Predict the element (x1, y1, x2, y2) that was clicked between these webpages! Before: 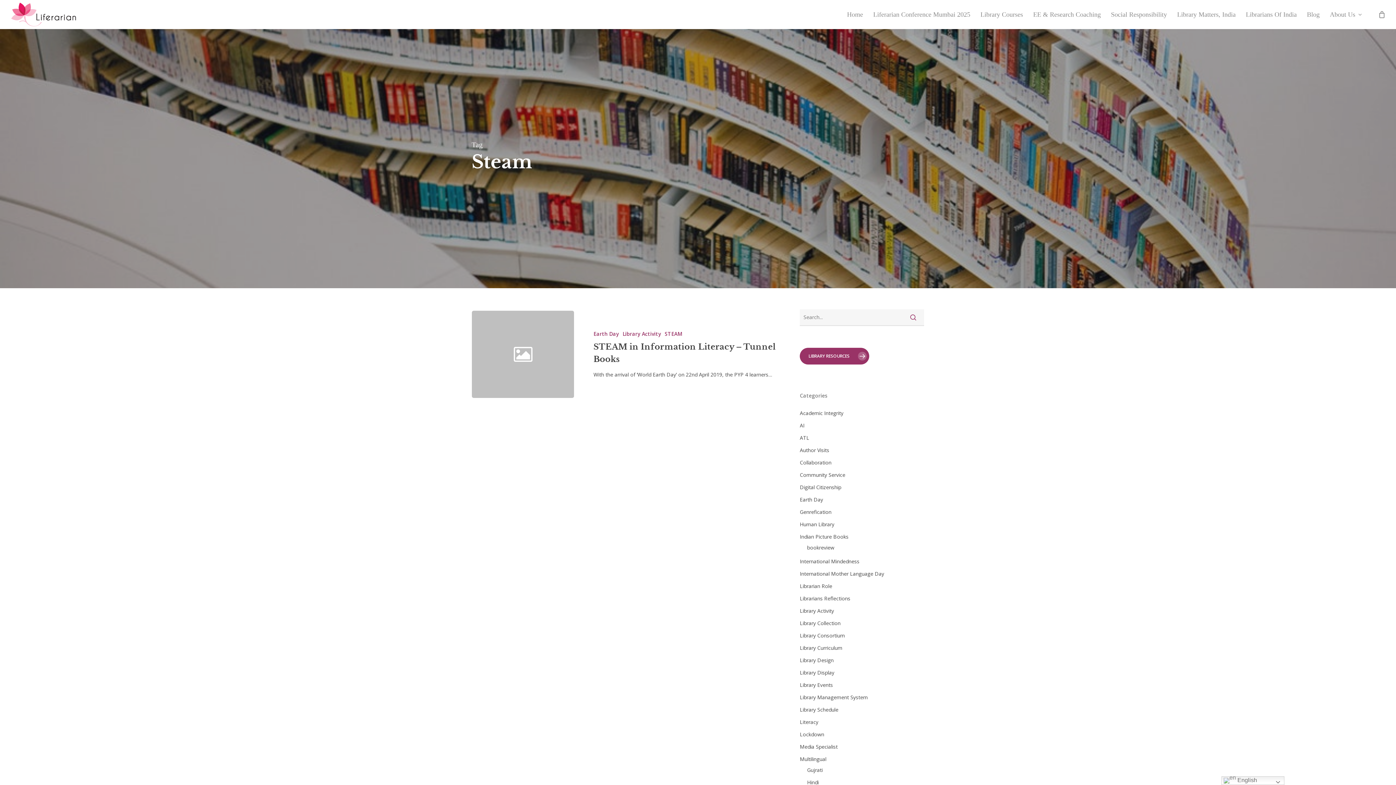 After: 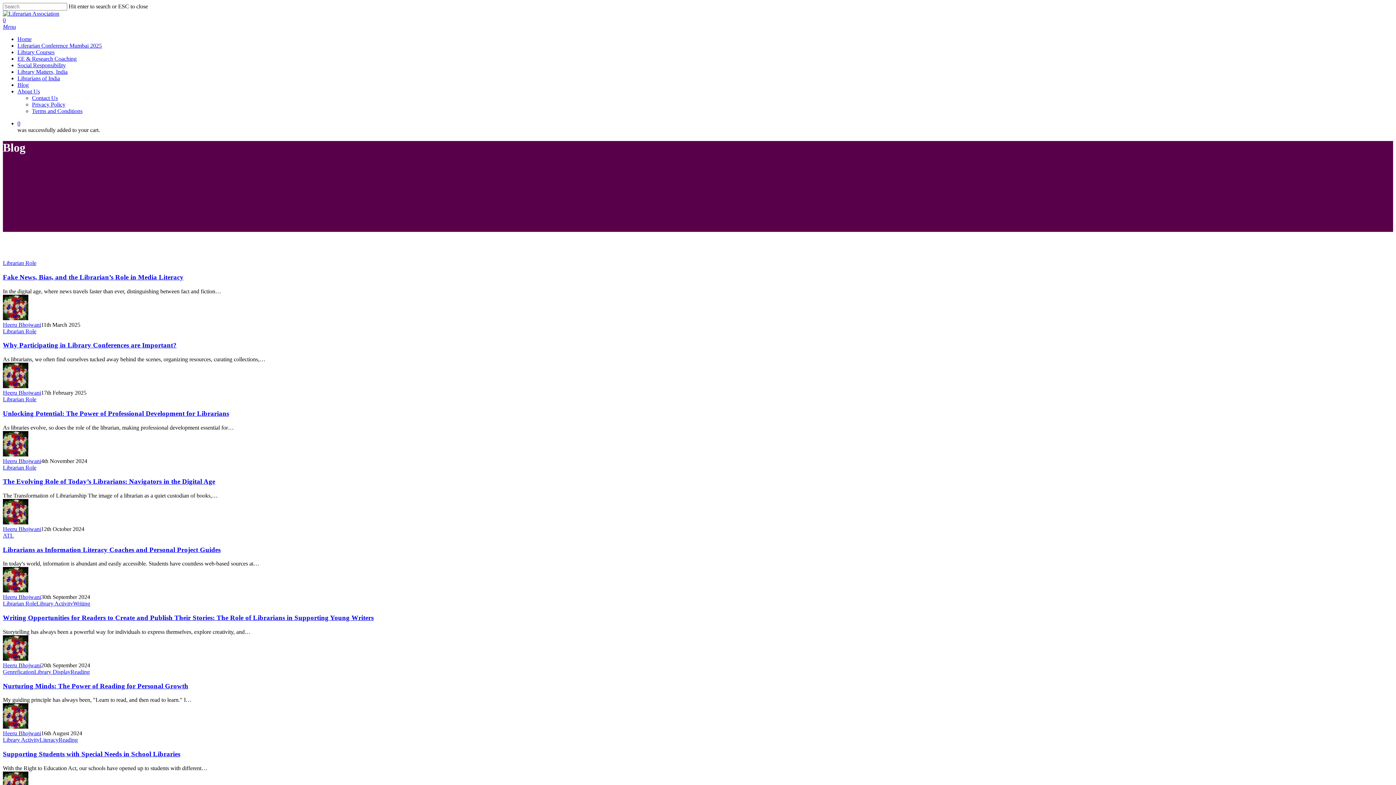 Action: label: Blog bbox: (1302, 10, 1325, 18)